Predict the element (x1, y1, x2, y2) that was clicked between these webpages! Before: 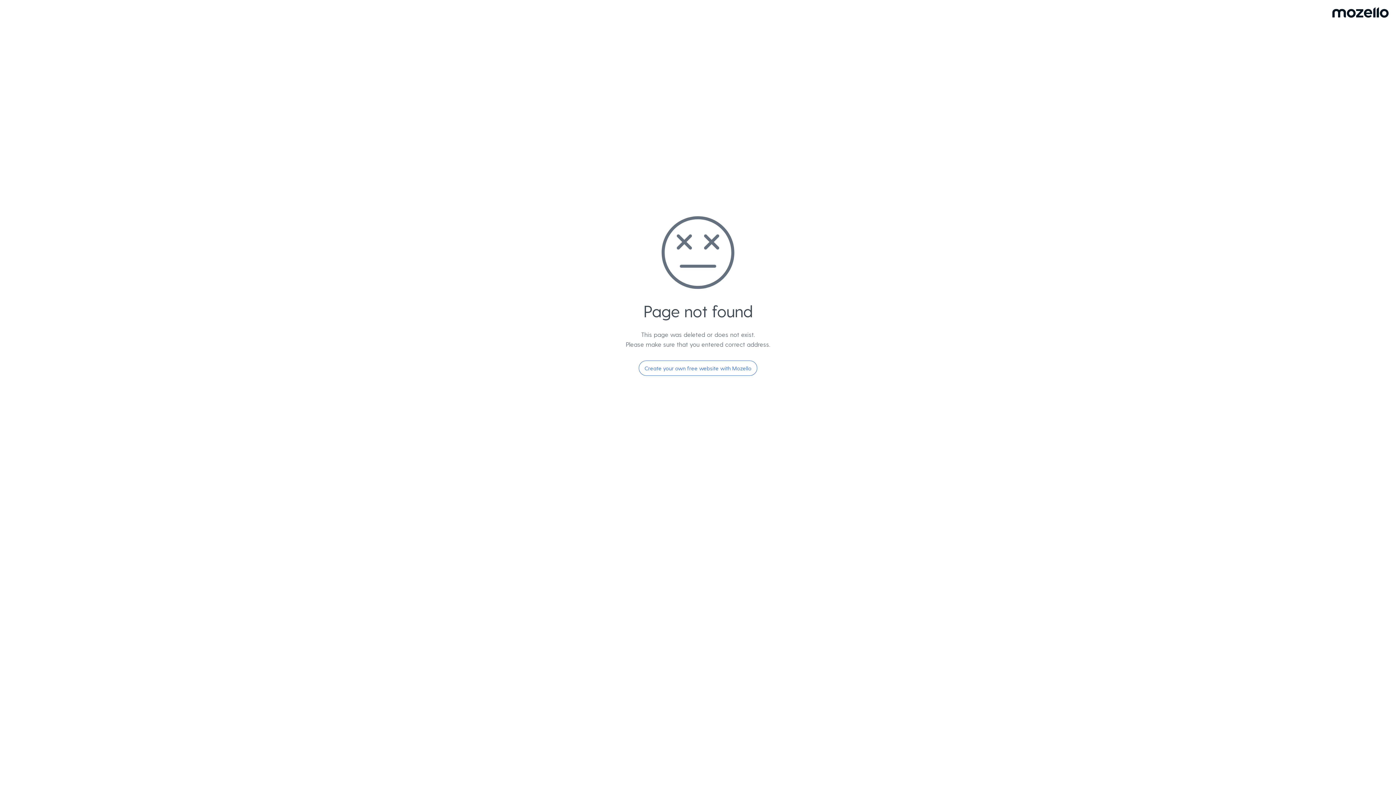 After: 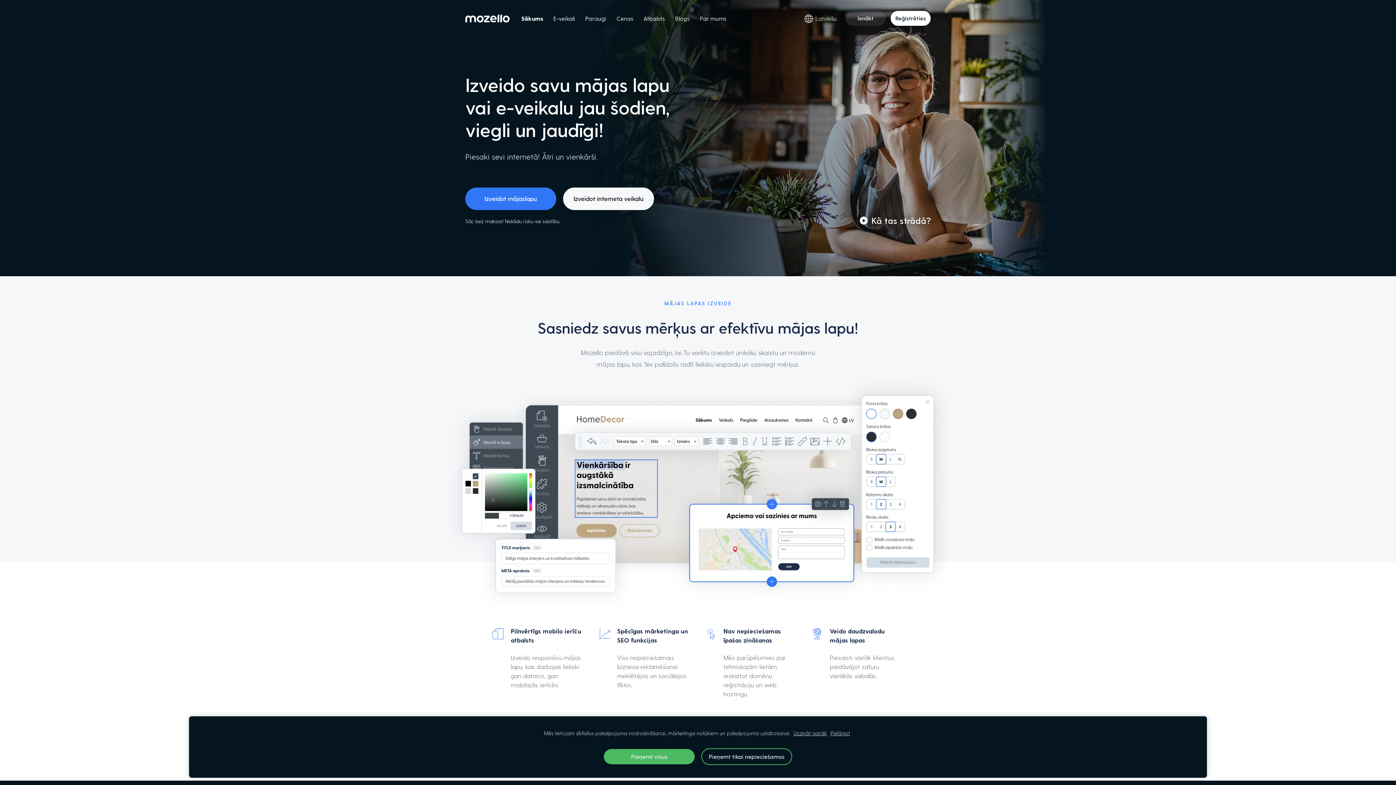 Action: bbox: (638, 360, 757, 376) label: Create your own free website with Mozello